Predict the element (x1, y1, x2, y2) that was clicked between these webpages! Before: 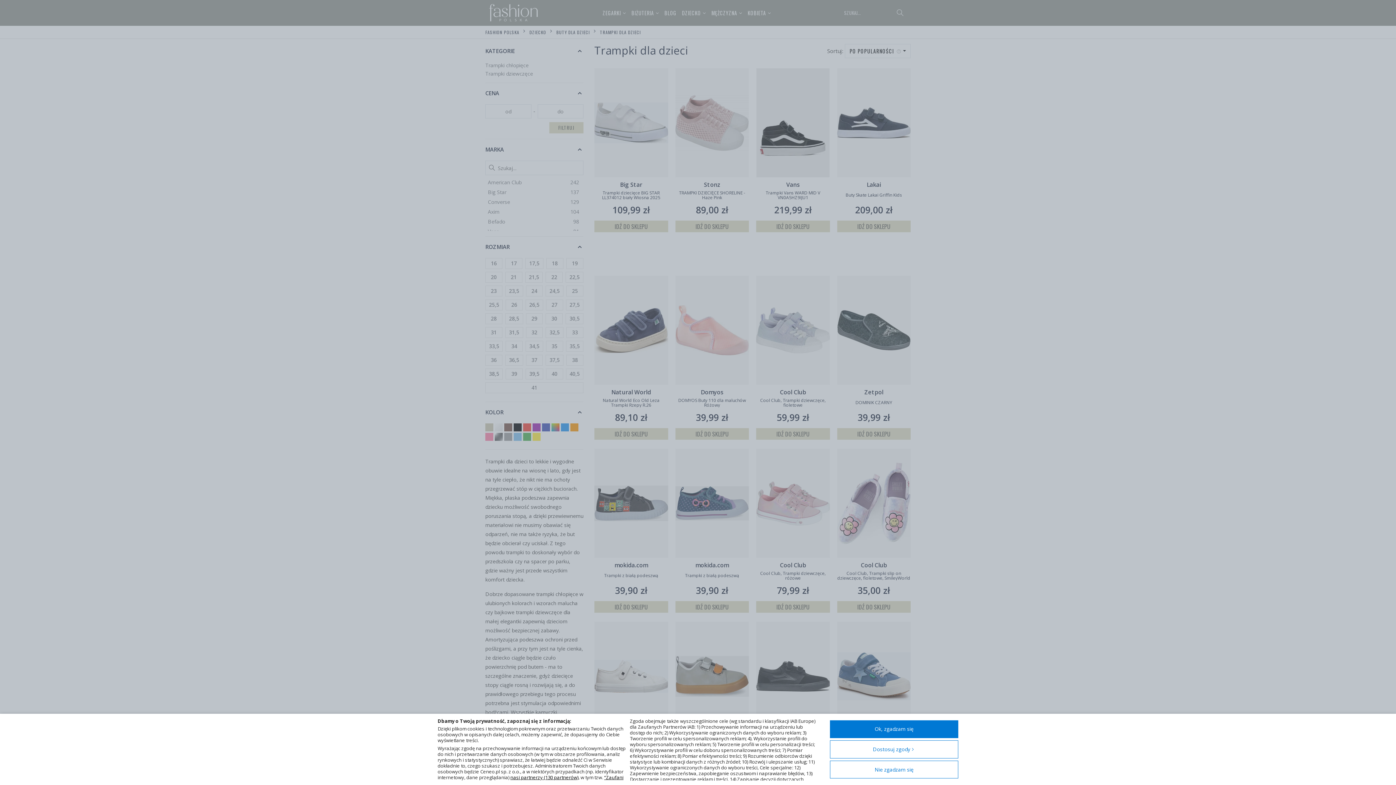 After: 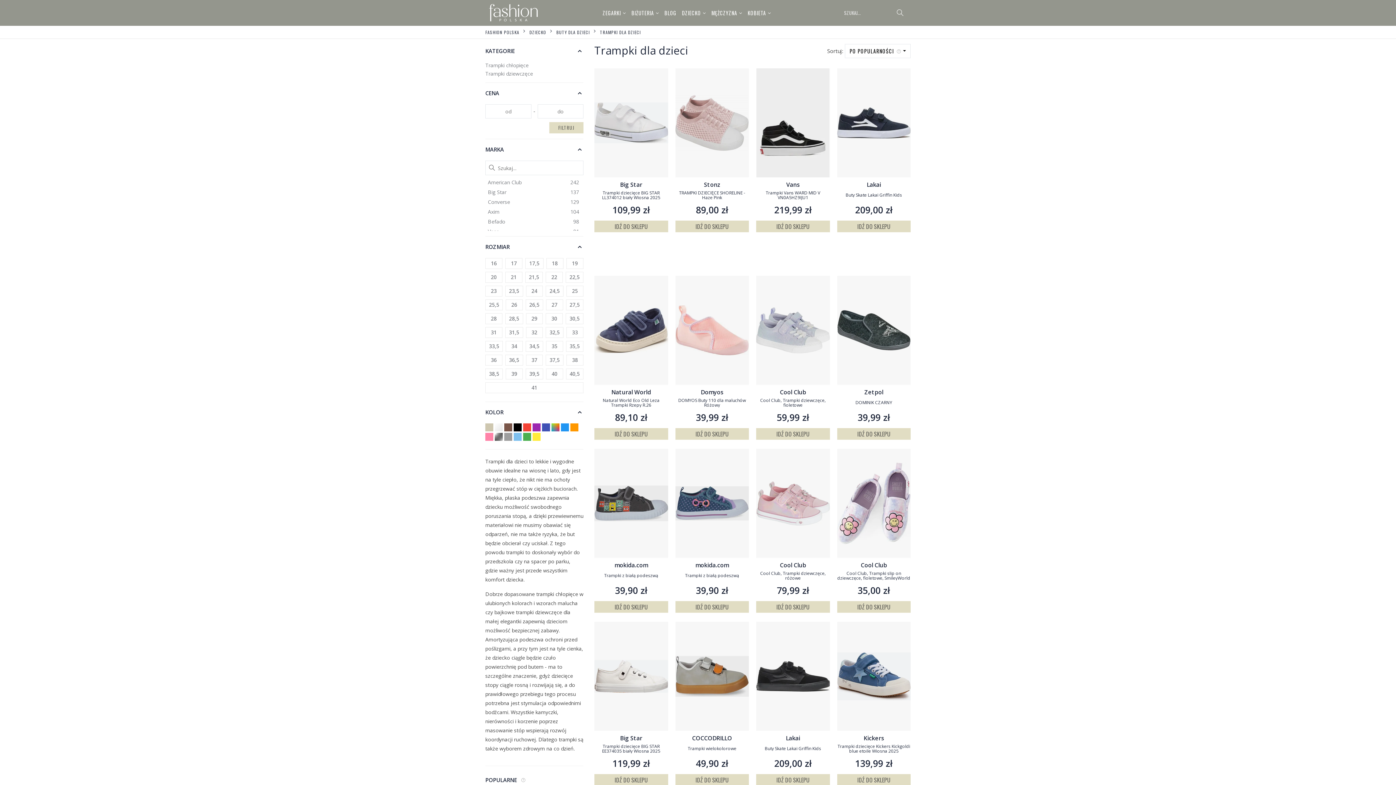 Action: bbox: (830, 761, 958, 779) label: Nie zgadzam się